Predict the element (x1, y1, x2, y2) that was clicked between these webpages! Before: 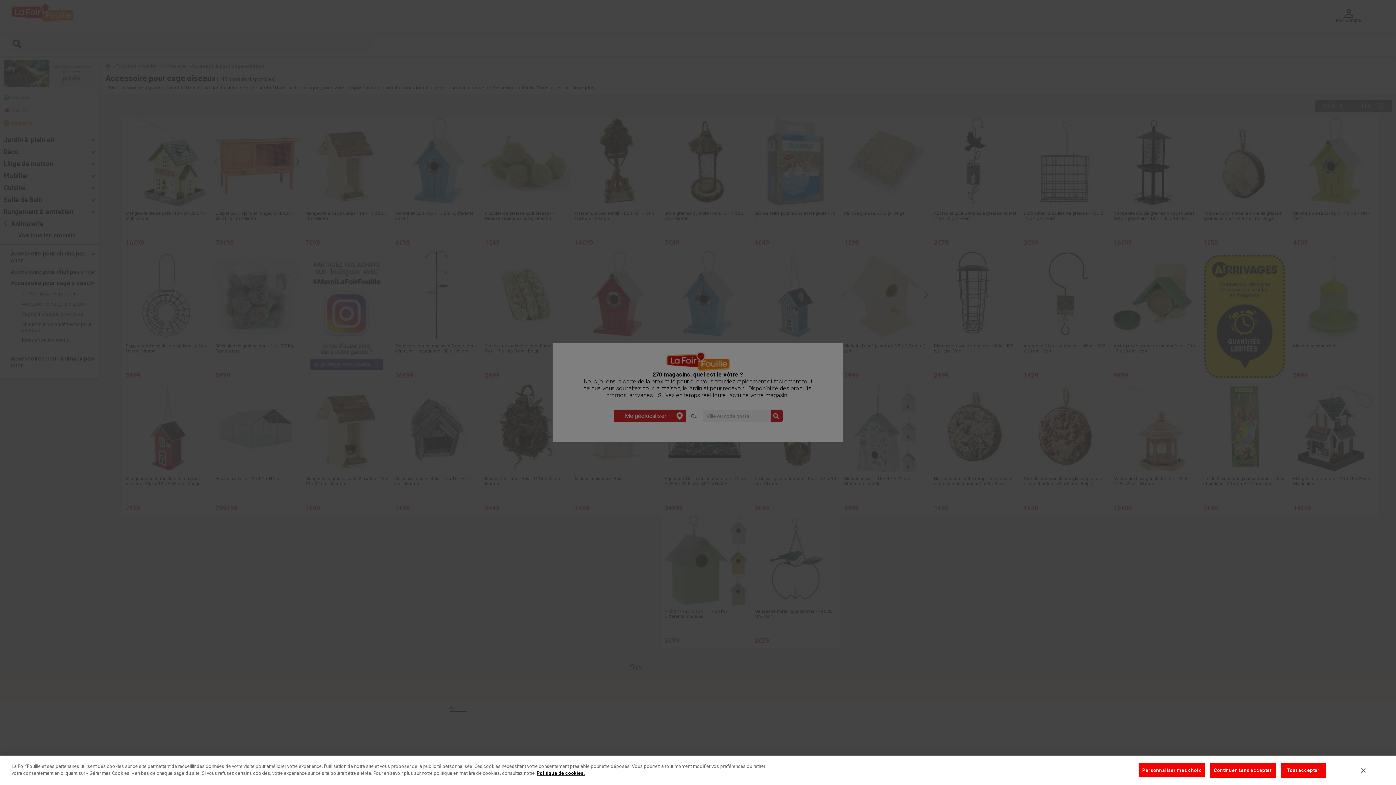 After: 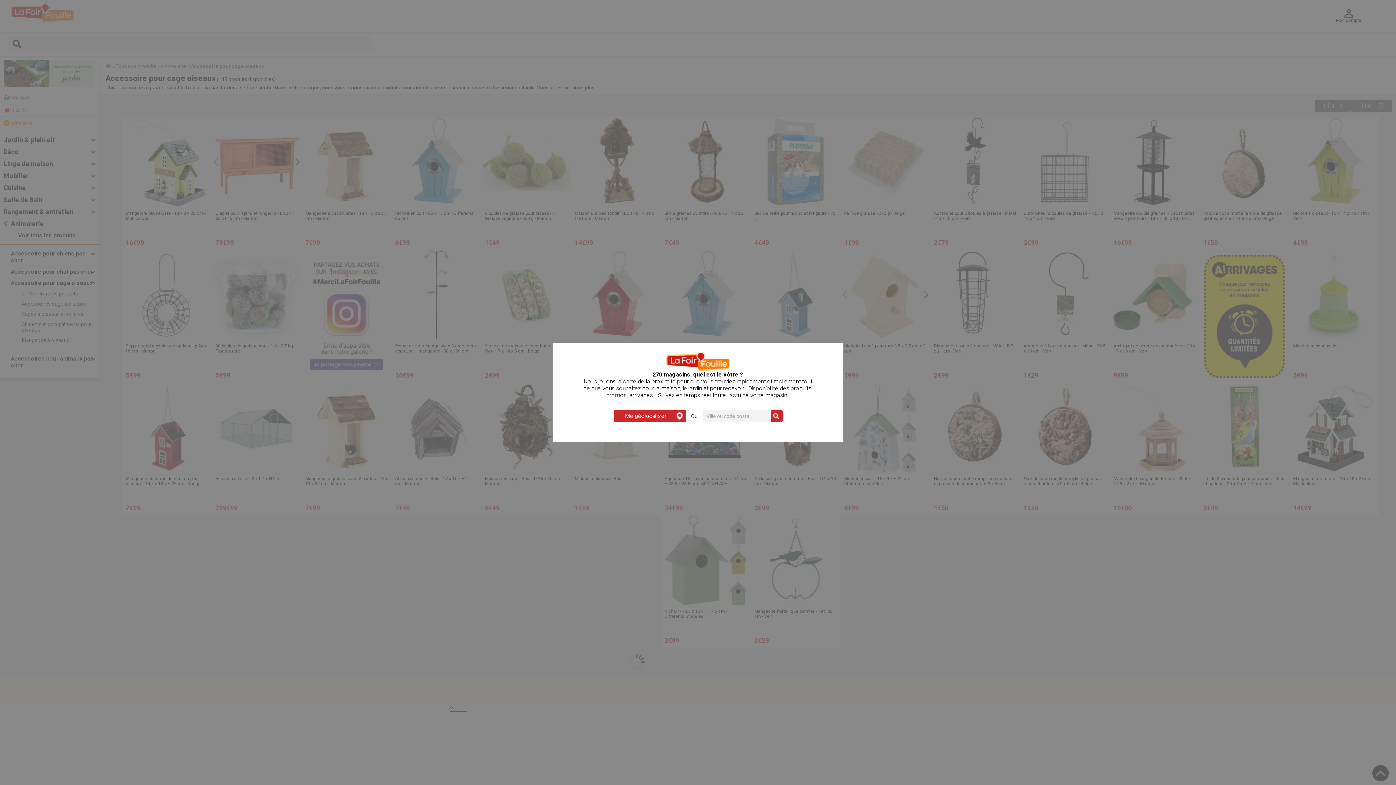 Action: label: Continuer sans accepter bbox: (1210, 763, 1276, 778)